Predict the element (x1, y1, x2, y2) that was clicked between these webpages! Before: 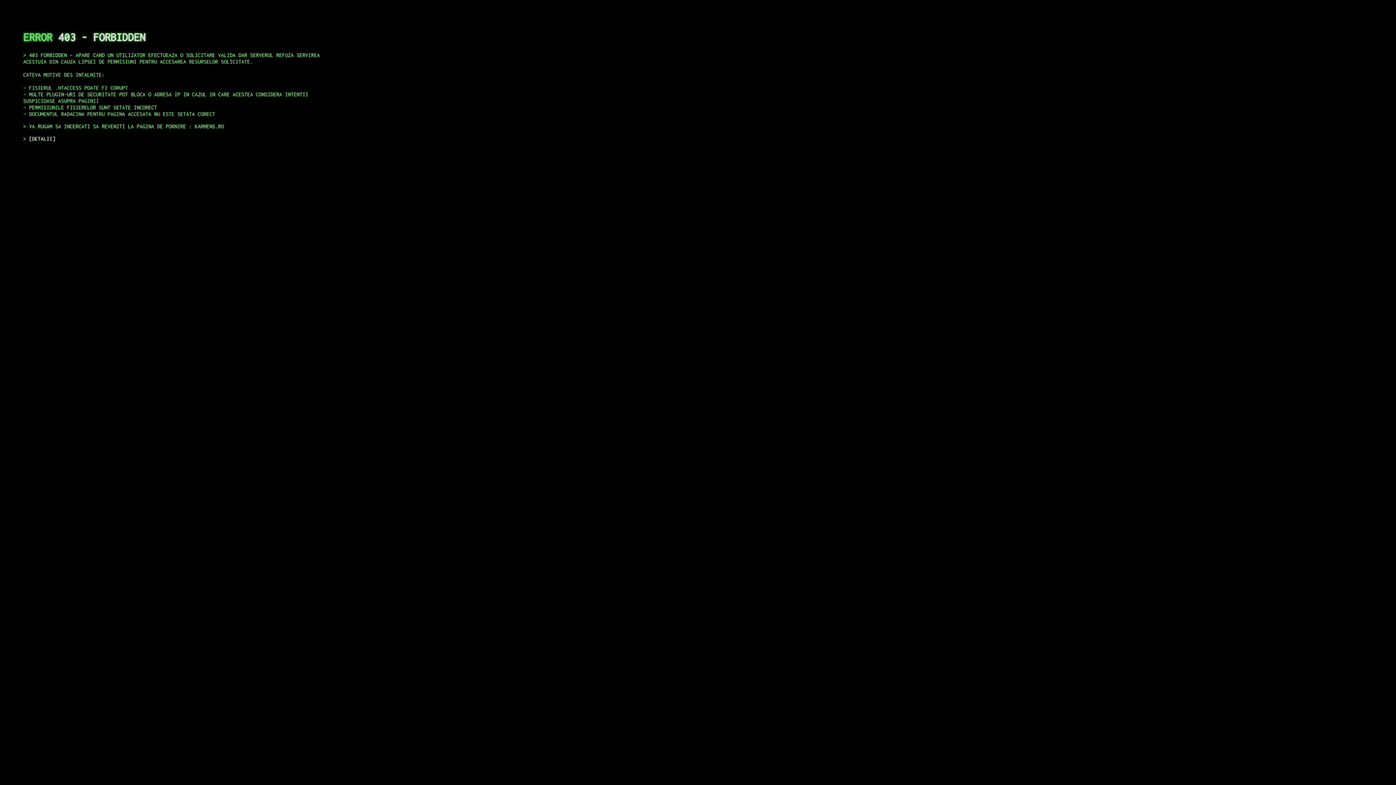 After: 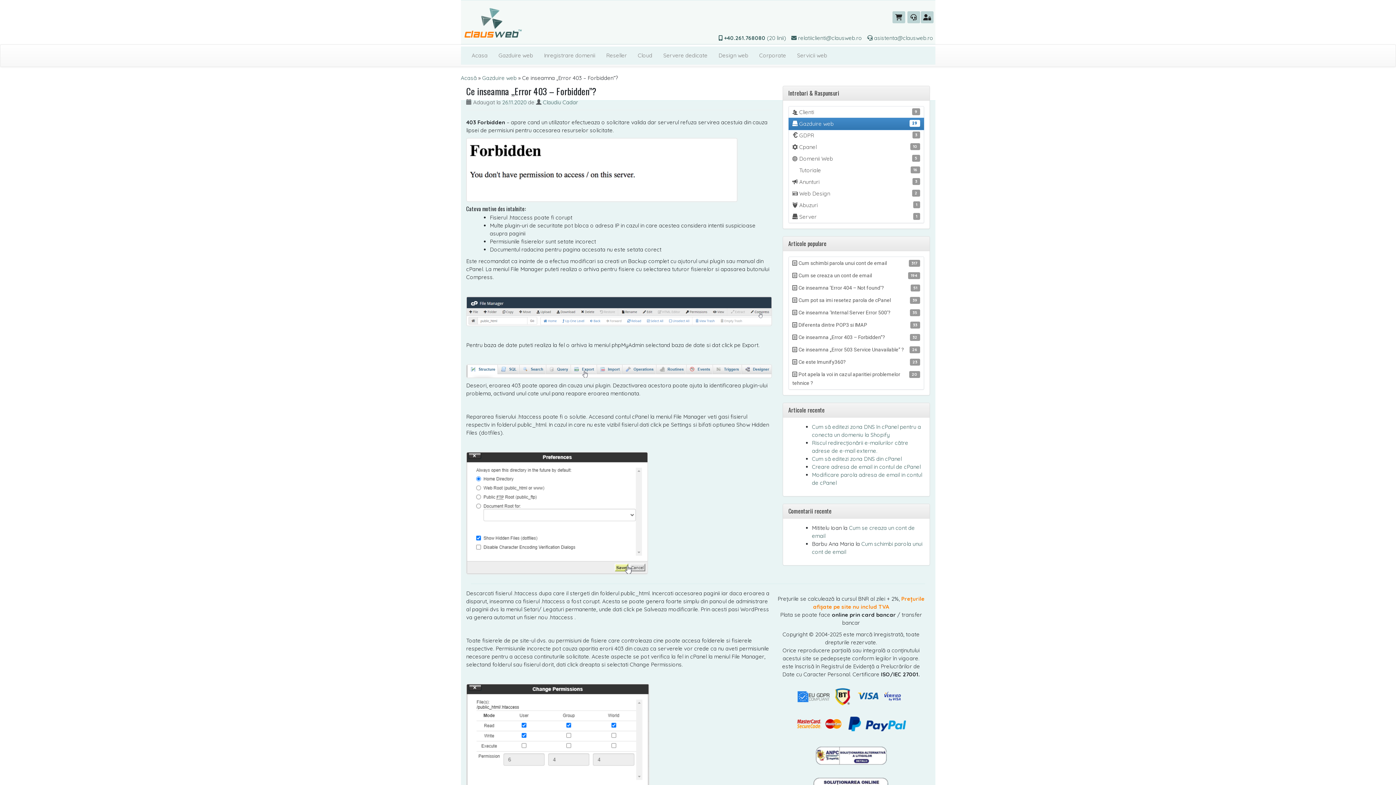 Action: bbox: (29, 135, 55, 141) label: DETALII